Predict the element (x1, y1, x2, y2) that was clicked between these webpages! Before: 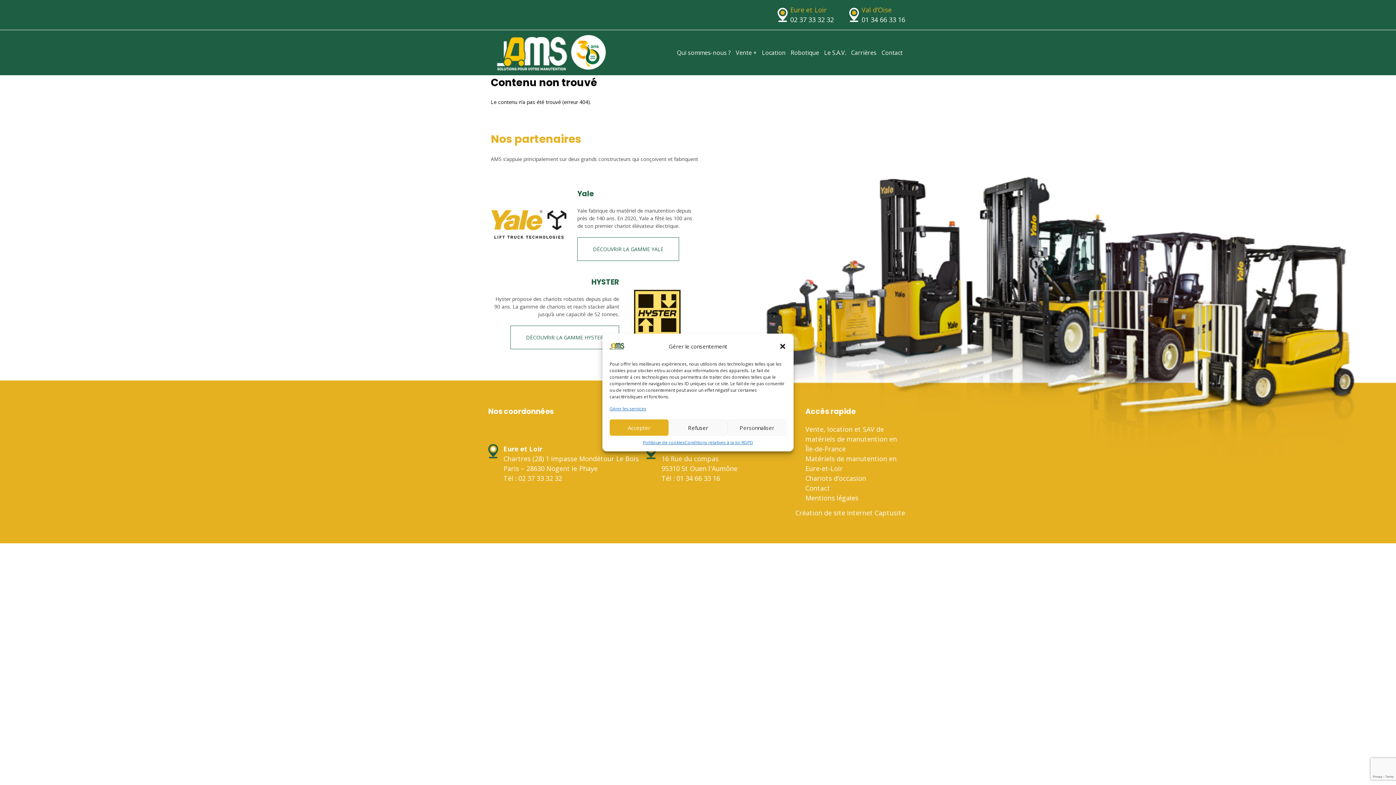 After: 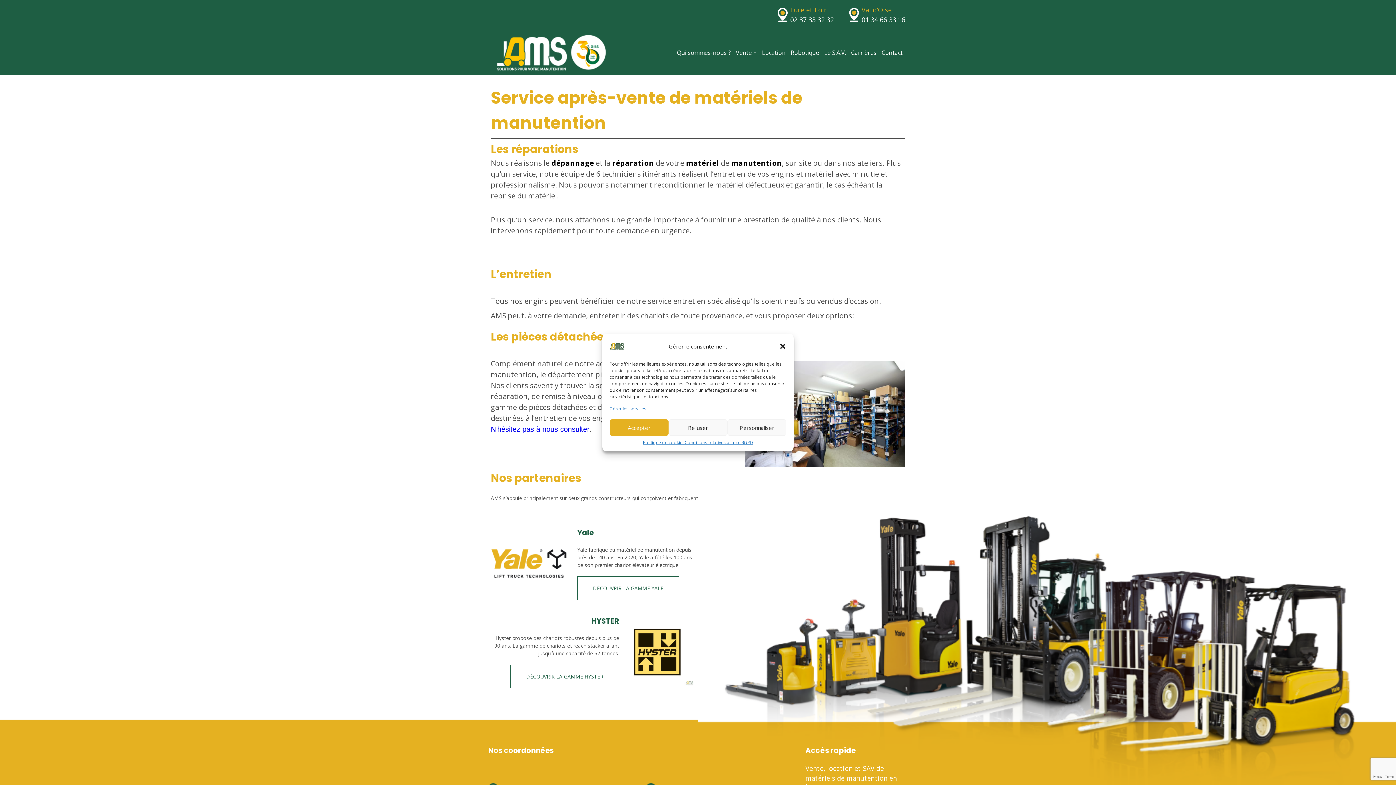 Action: label: Le S.A.V. bbox: (824, 48, 846, 56)